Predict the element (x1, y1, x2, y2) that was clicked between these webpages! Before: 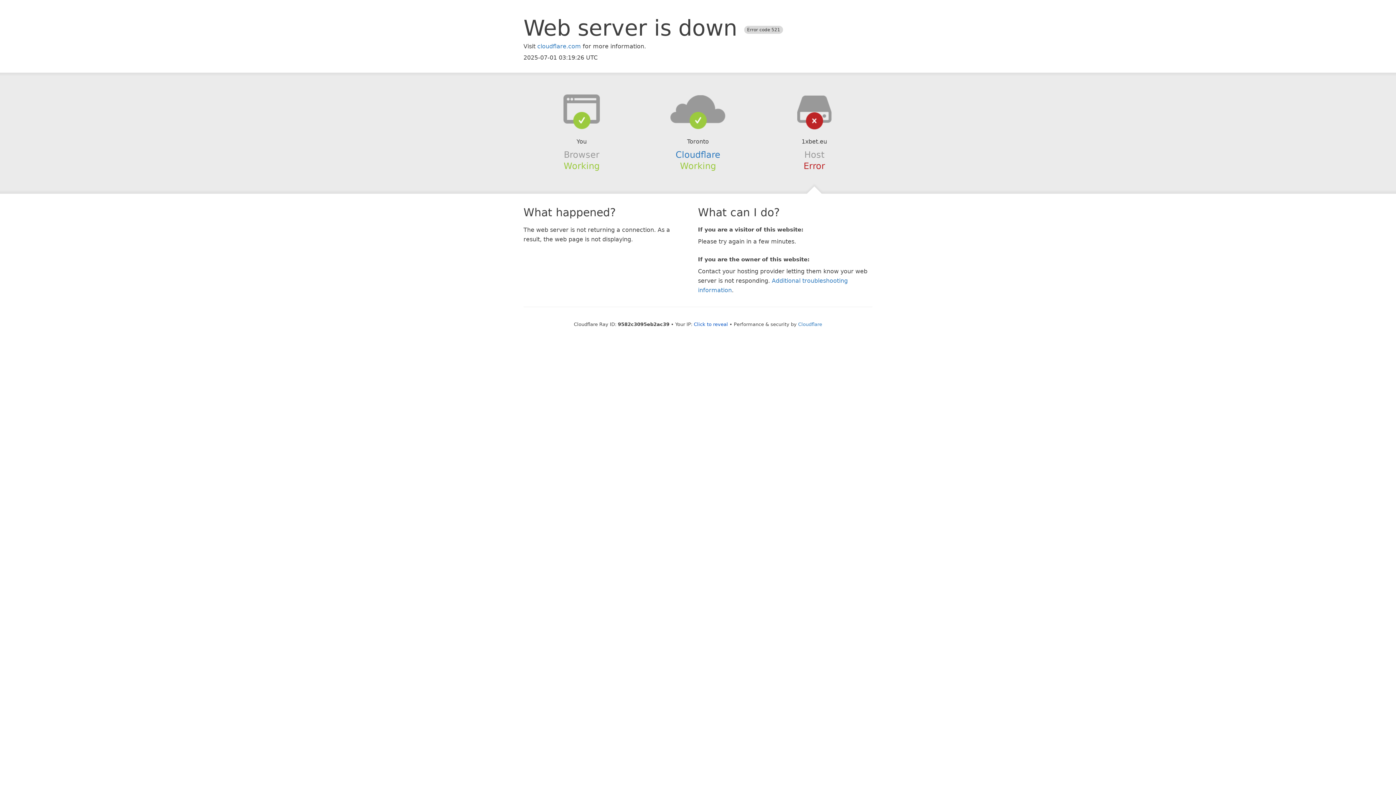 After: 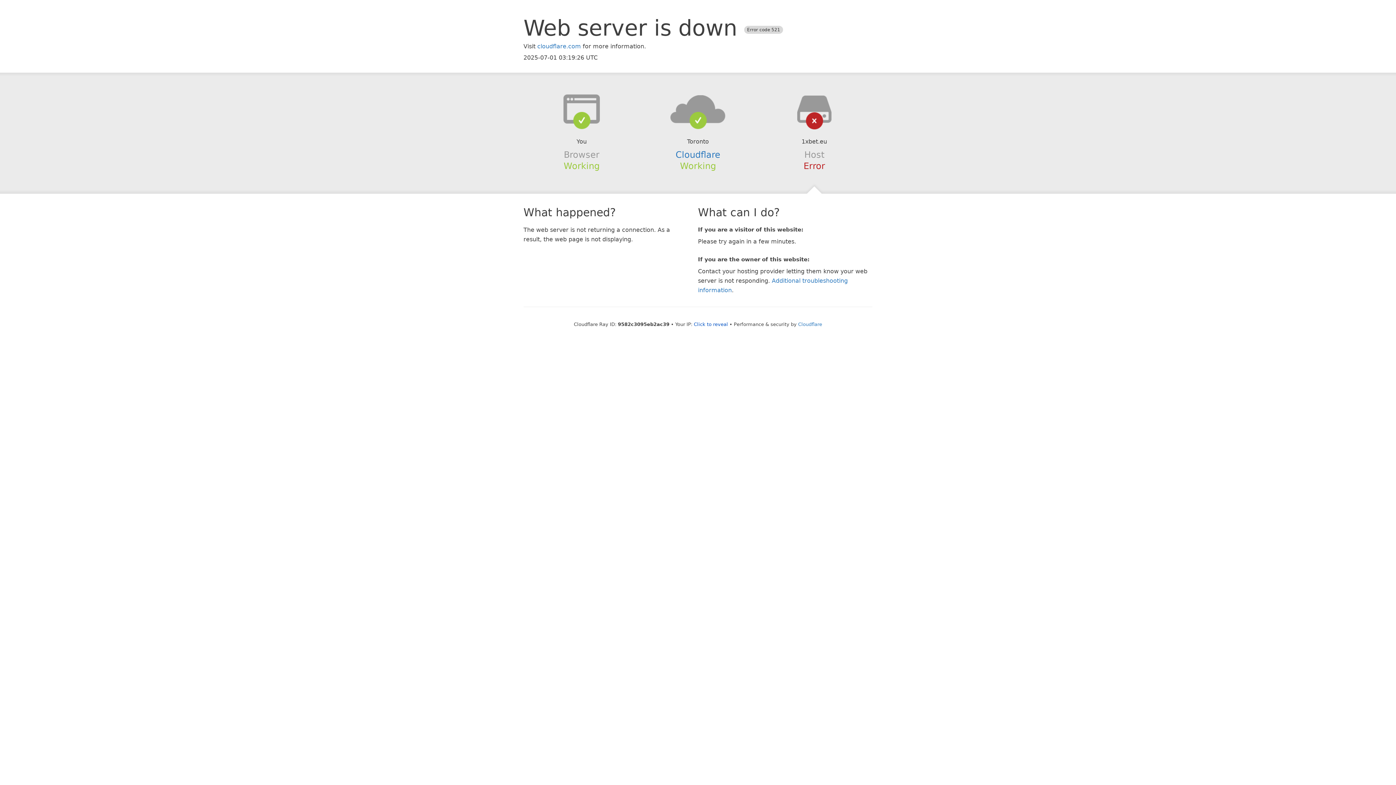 Action: bbox: (639, 94, 756, 123)